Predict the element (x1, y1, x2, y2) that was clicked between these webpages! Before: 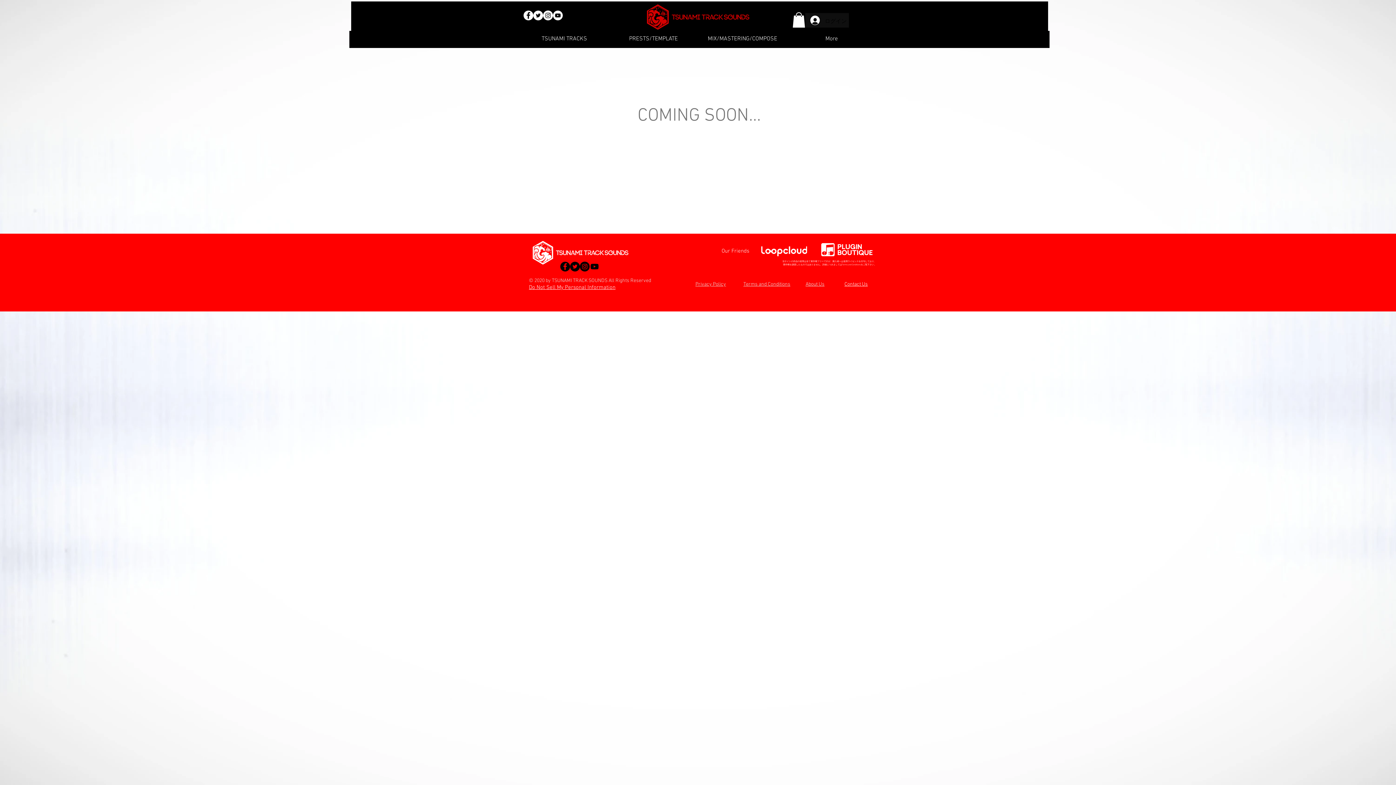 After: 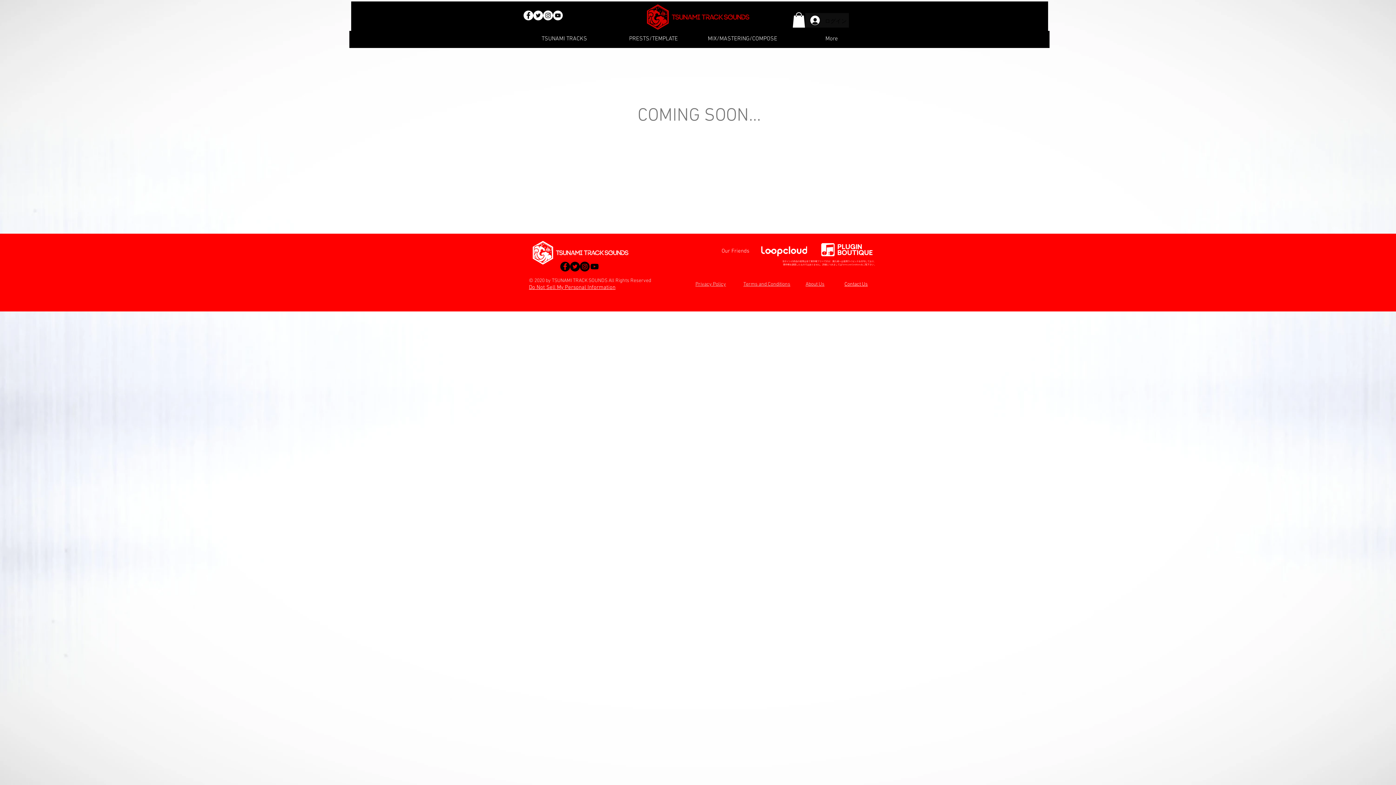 Action: label: ツイッター - ホワイト丸 bbox: (533, 10, 543, 20)